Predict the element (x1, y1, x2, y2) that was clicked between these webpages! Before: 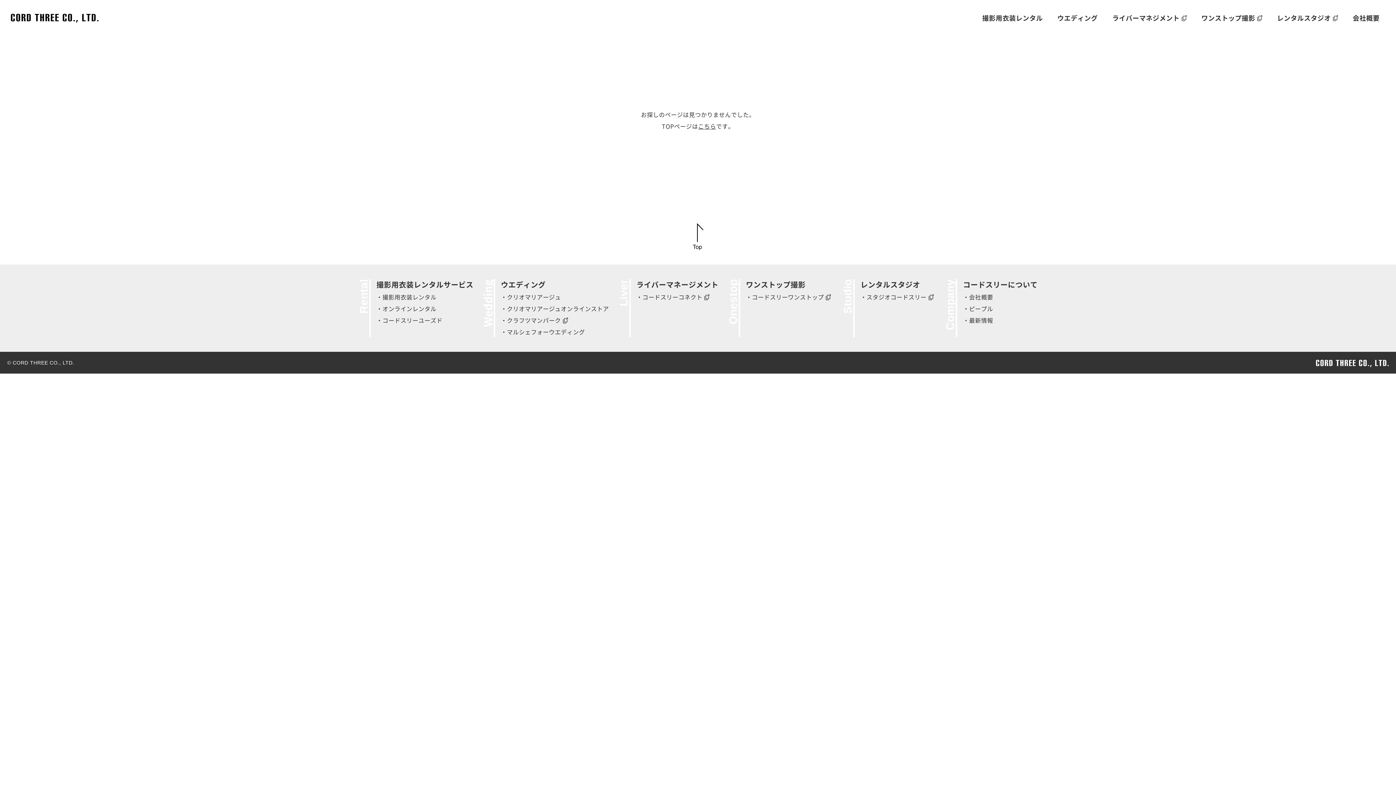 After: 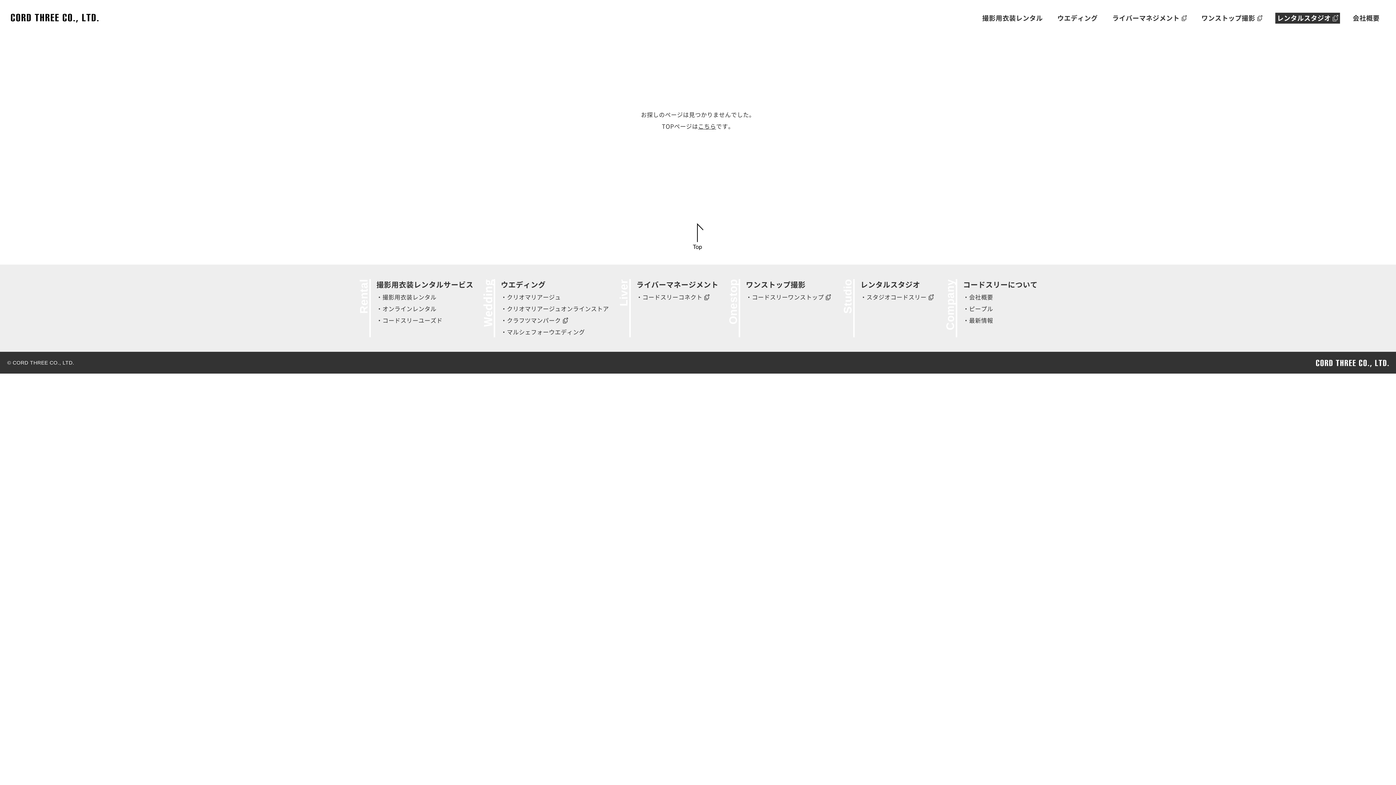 Action: bbox: (1275, 0, 1340, 36) label: レンタルスタジオ